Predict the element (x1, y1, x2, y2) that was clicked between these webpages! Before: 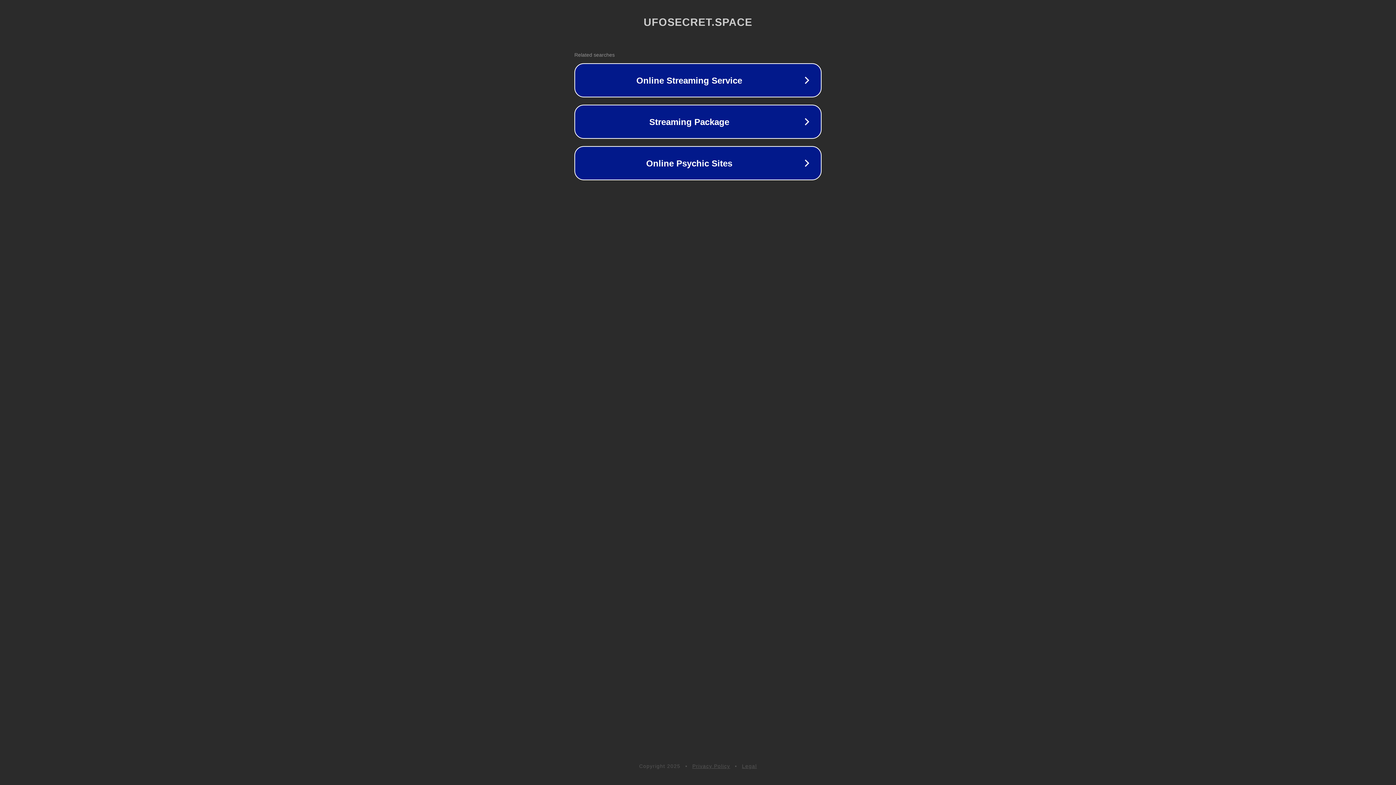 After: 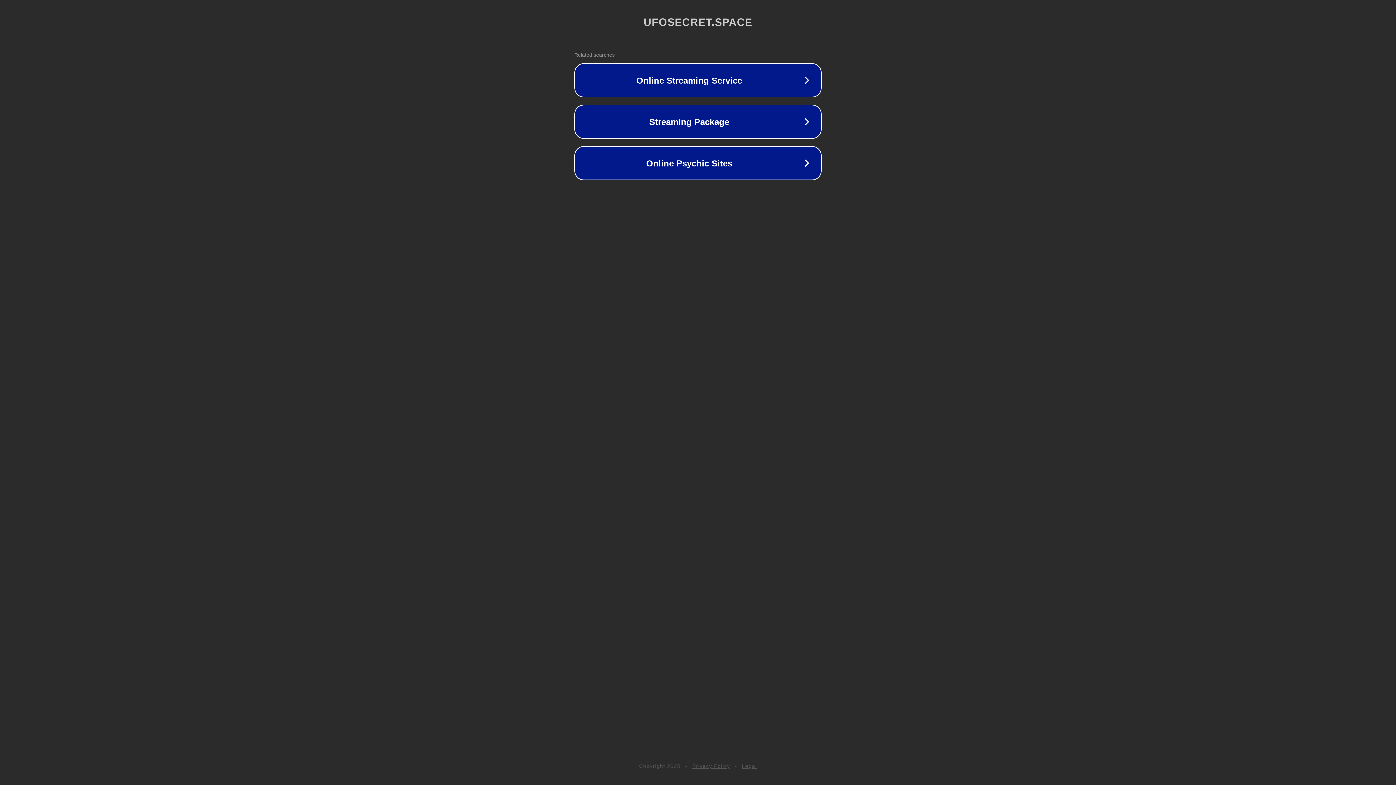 Action: label: Privacy Policy bbox: (692, 763, 730, 769)